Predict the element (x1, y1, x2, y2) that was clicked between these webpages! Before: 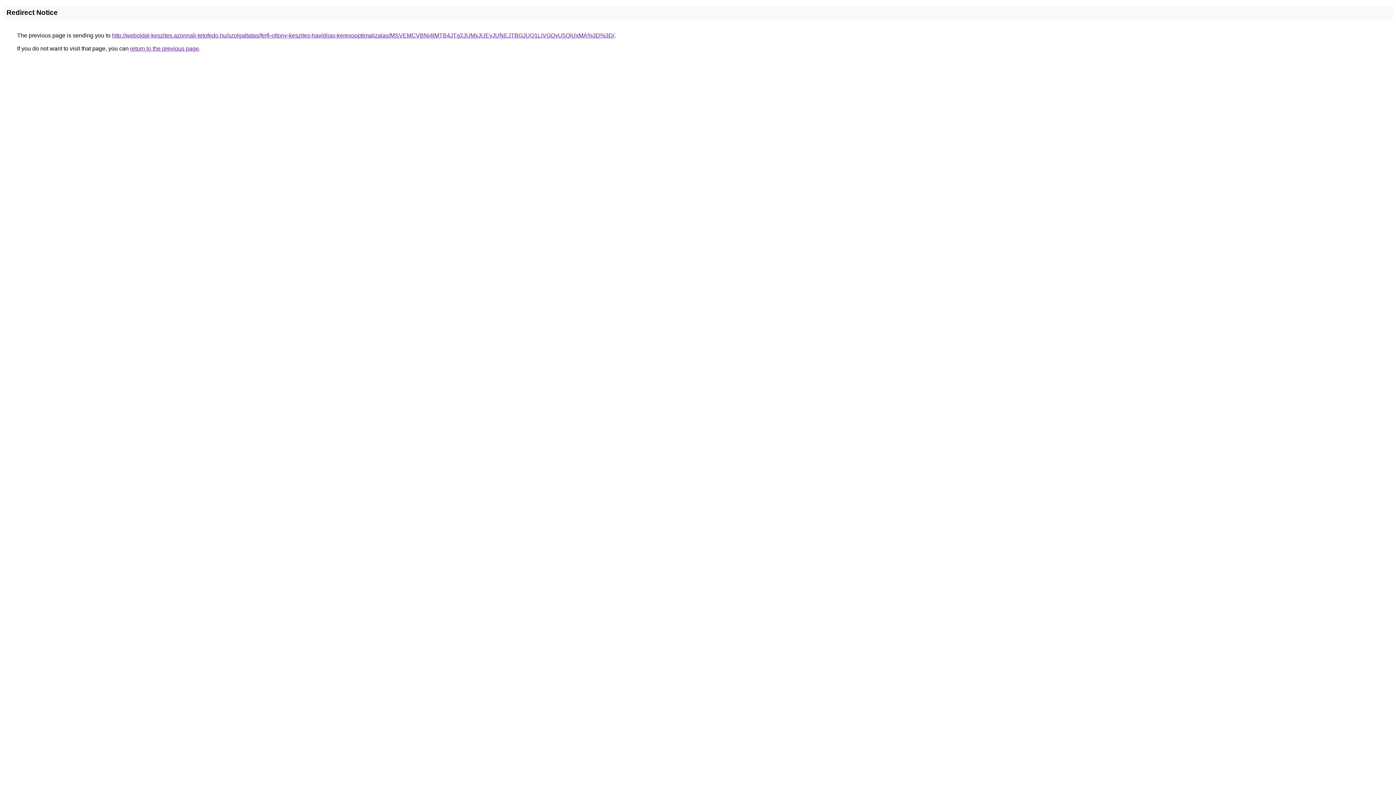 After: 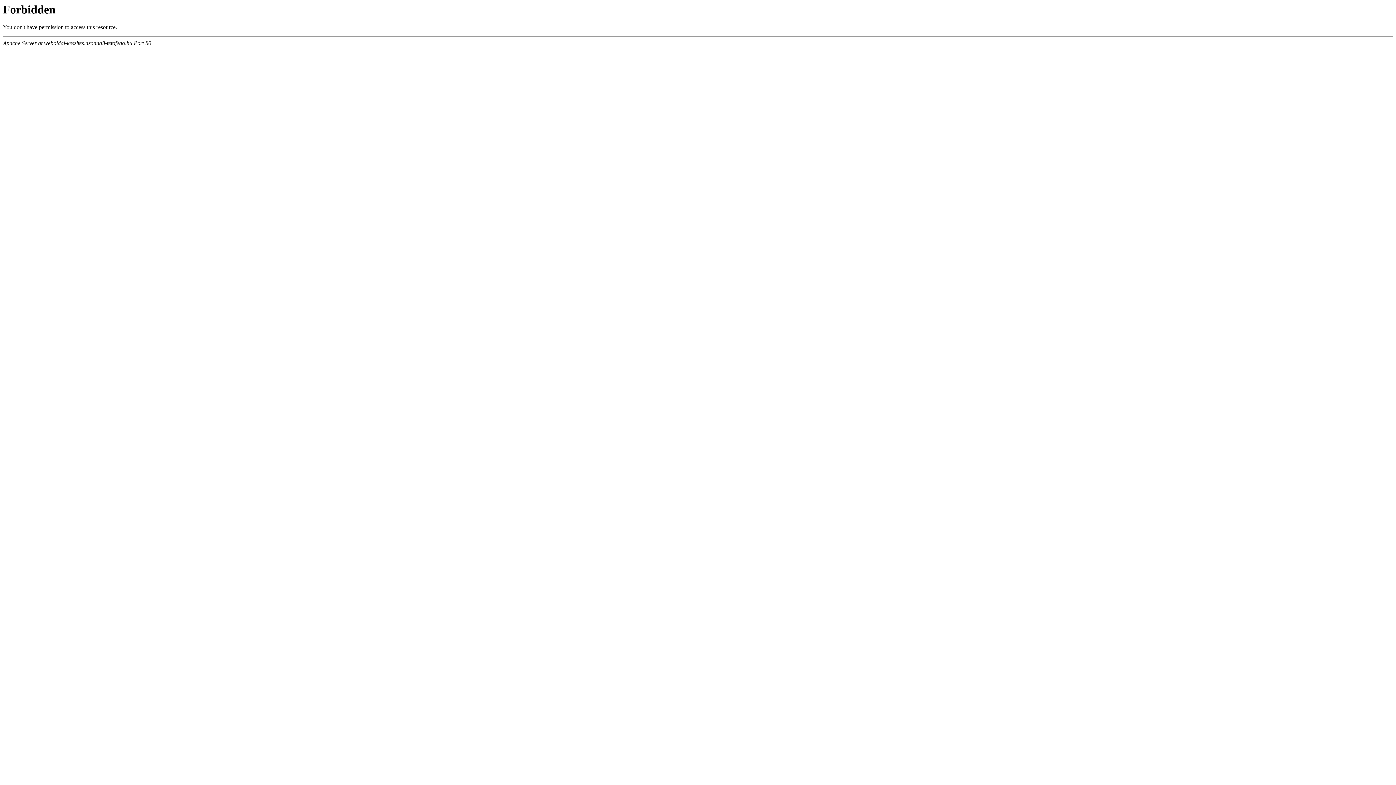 Action: bbox: (112, 32, 614, 38) label: http://weboldal-keszites.azonnali-tetofedo.hu/szolgaltatas/ferfi-oltony-keszites-havidijas-keresooptimalizalas/MSVEMCVBNi4lMTB4JTg2JUMxJUEyJUNEJTBGJUQ1LiVGQyU5QiUxMA%3D%3D/